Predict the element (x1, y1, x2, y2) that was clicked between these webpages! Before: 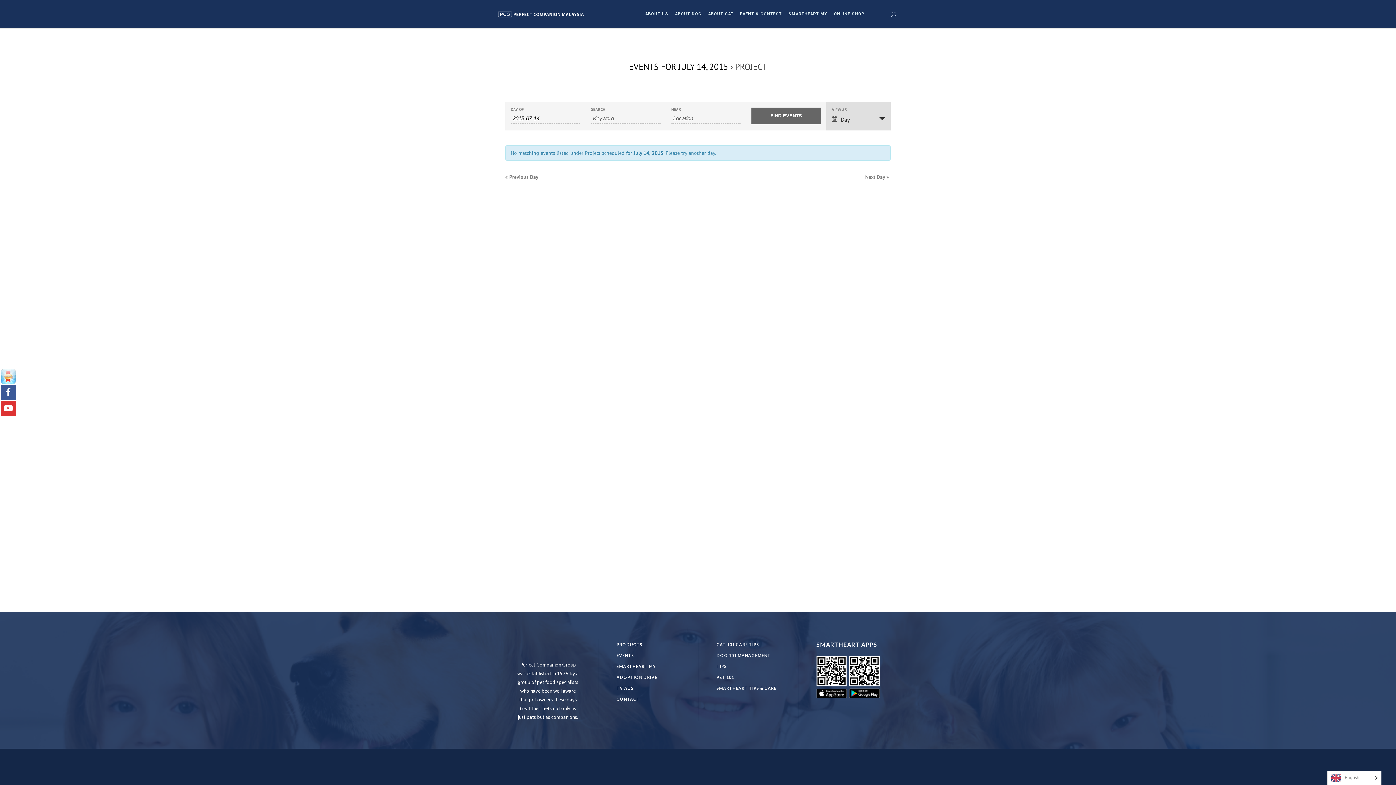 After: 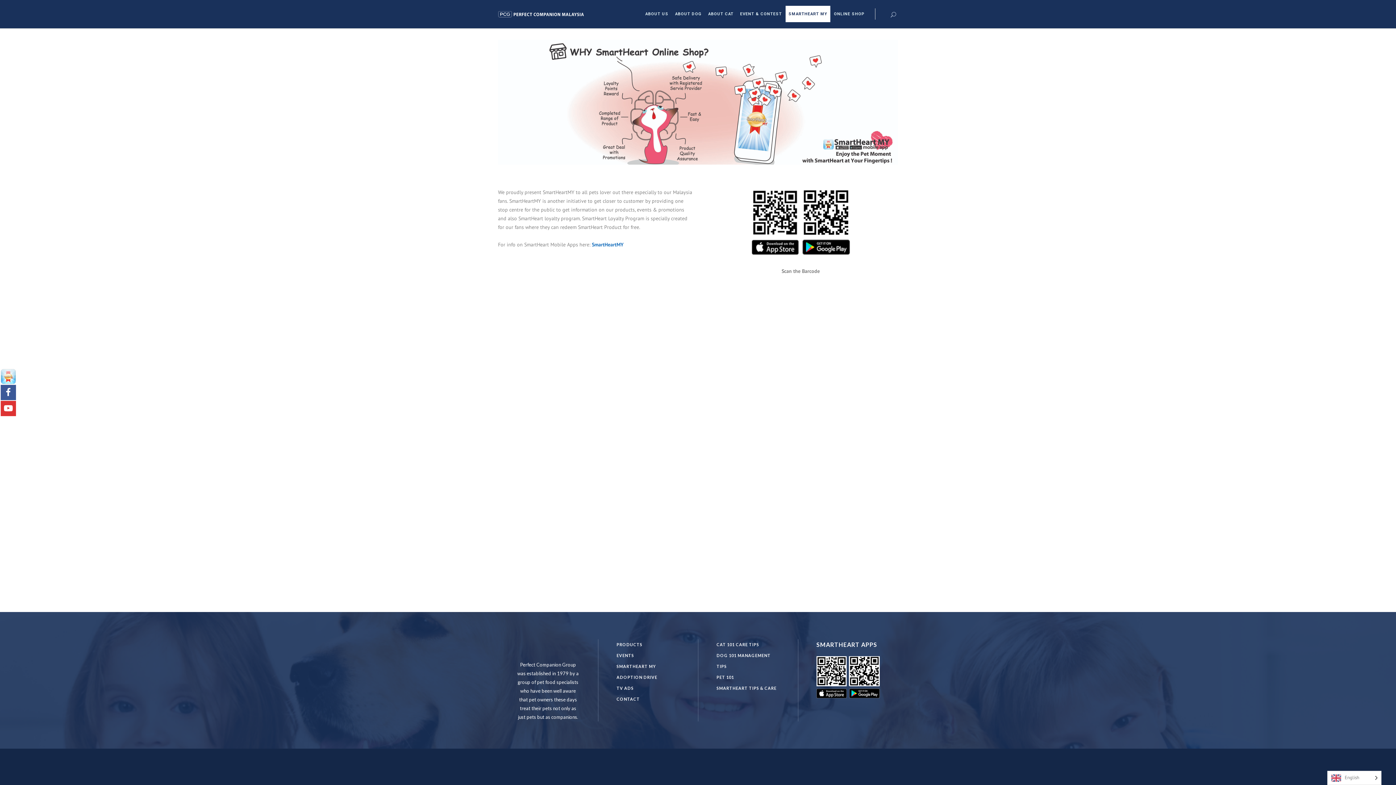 Action: label: SMARTHEART MY bbox: (616, 661, 656, 672)